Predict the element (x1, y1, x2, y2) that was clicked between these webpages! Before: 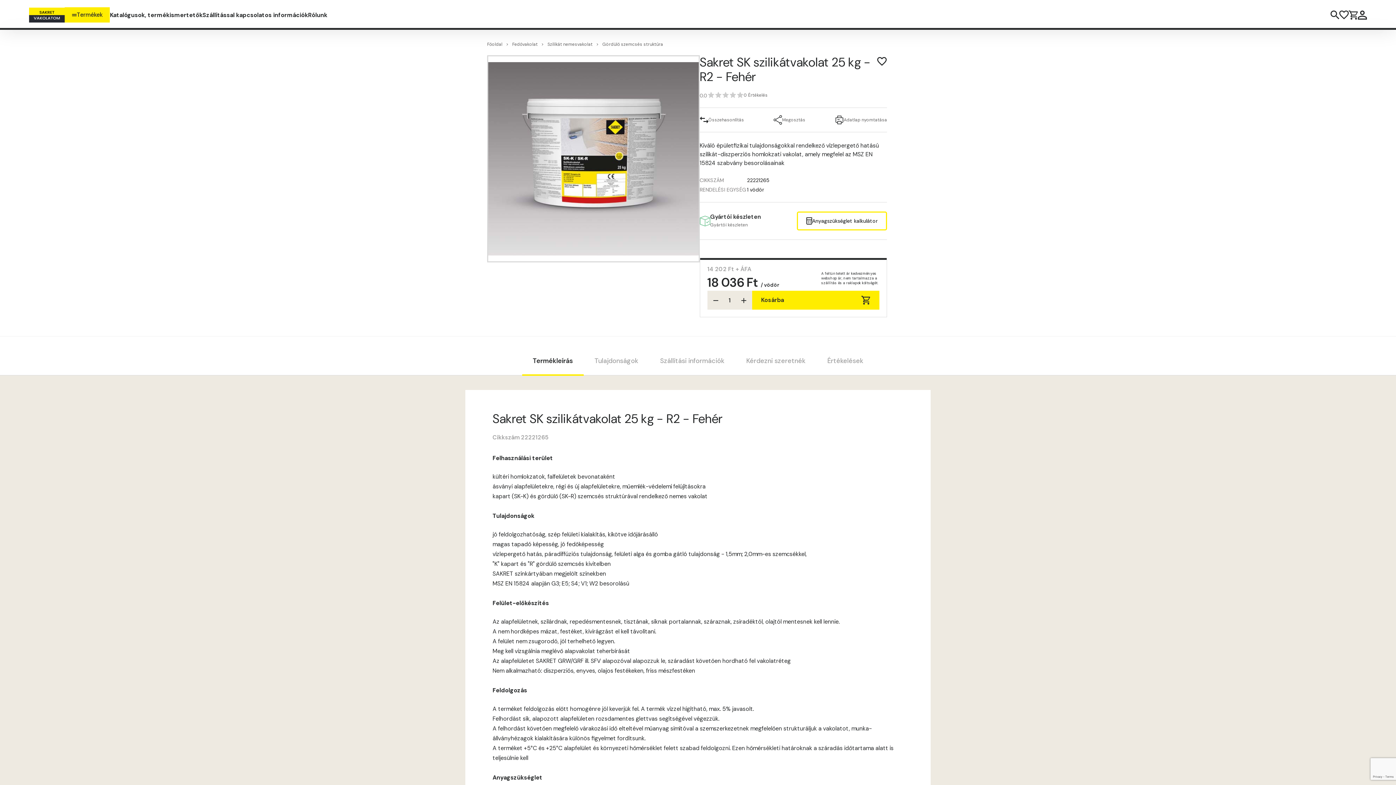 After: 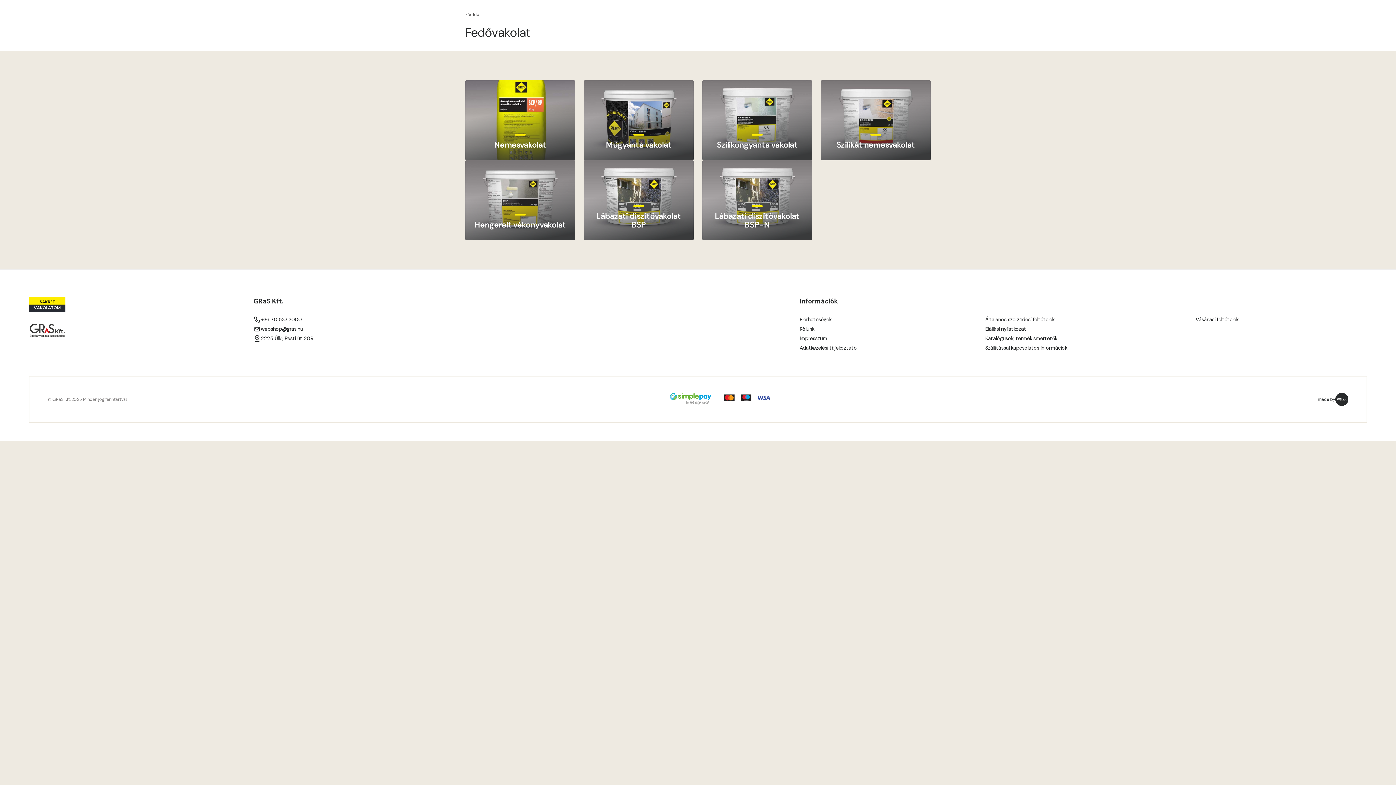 Action: bbox: (512, 41, 537, 47) label: Fedővakolat